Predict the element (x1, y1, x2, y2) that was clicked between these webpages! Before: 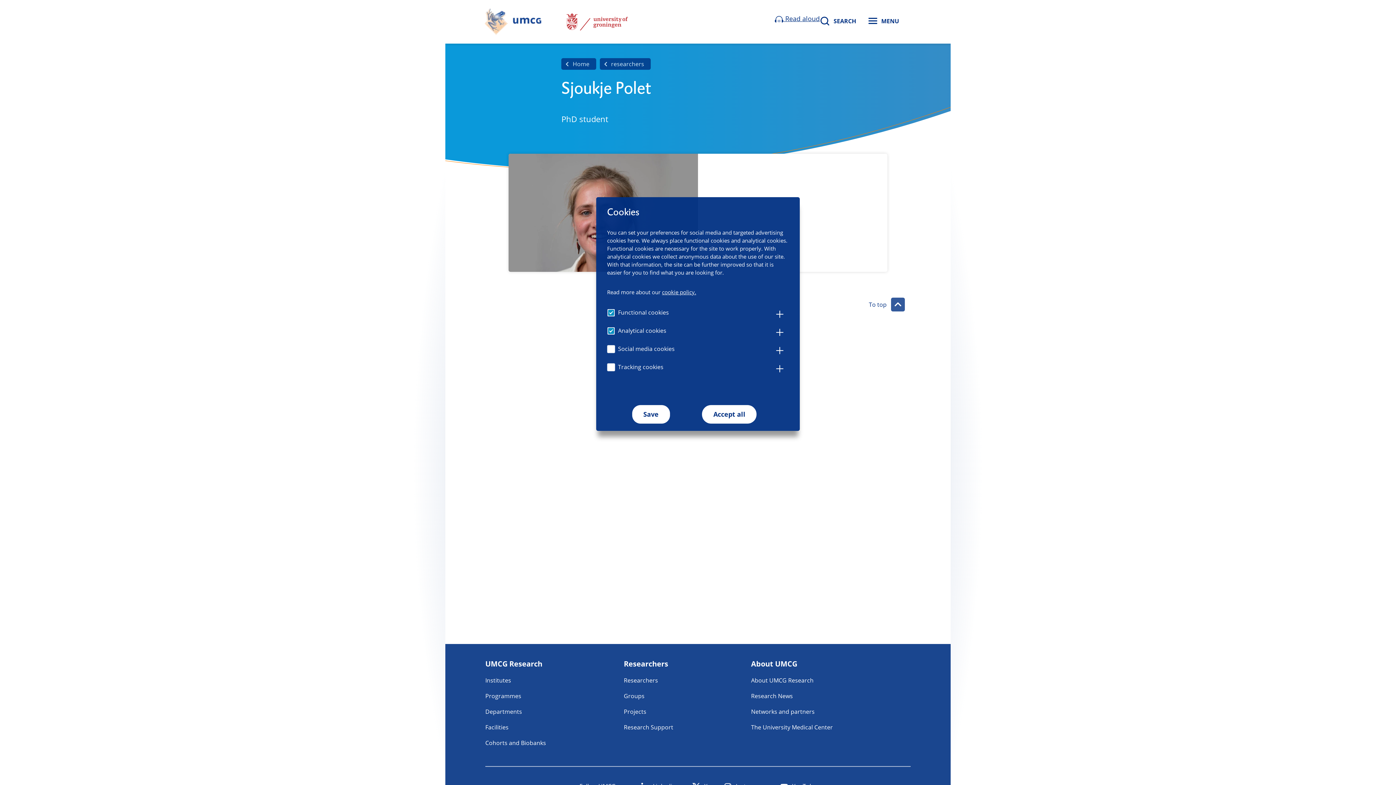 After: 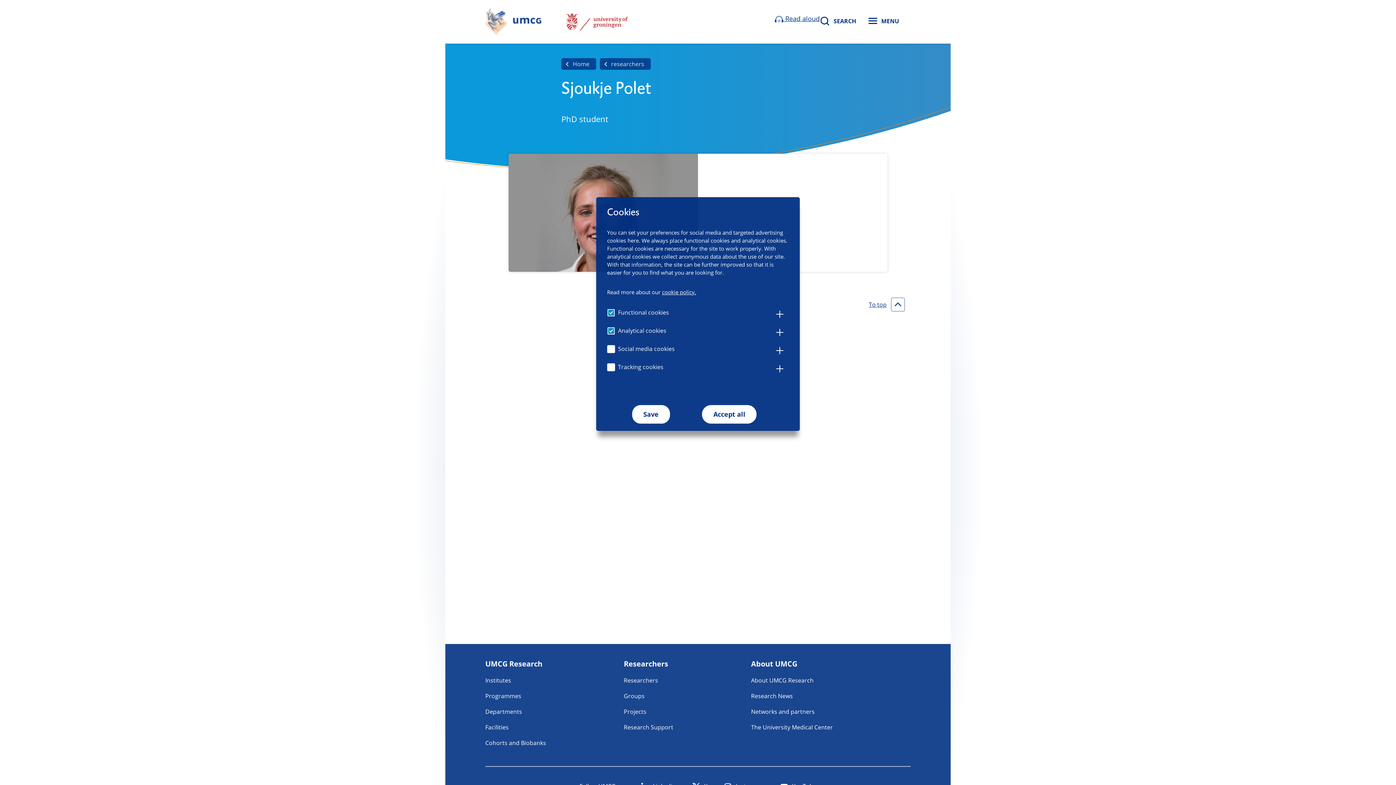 Action: bbox: (869, 297, 905, 329) label: To top